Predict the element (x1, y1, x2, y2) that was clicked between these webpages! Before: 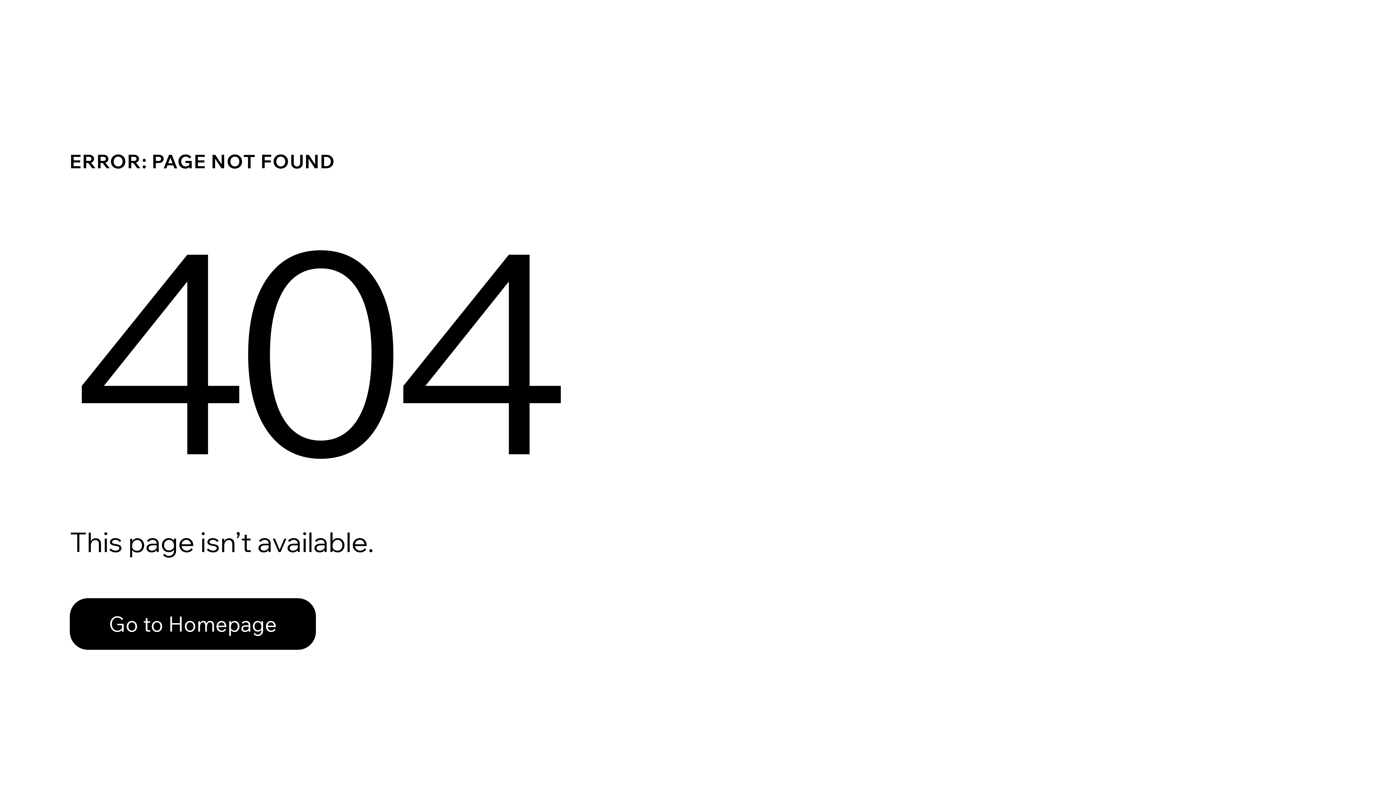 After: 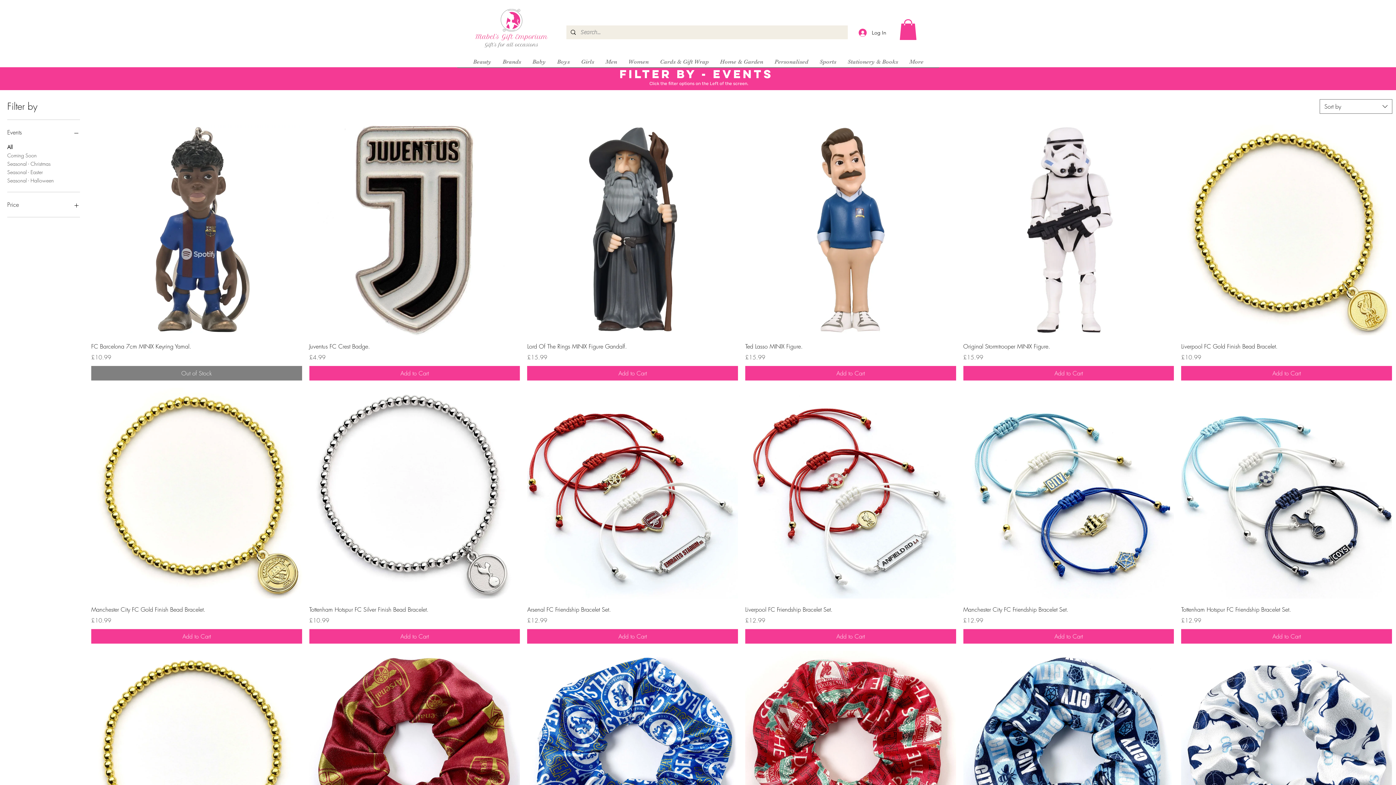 Action: bbox: (69, 598, 316, 650) label: Go to Homepage